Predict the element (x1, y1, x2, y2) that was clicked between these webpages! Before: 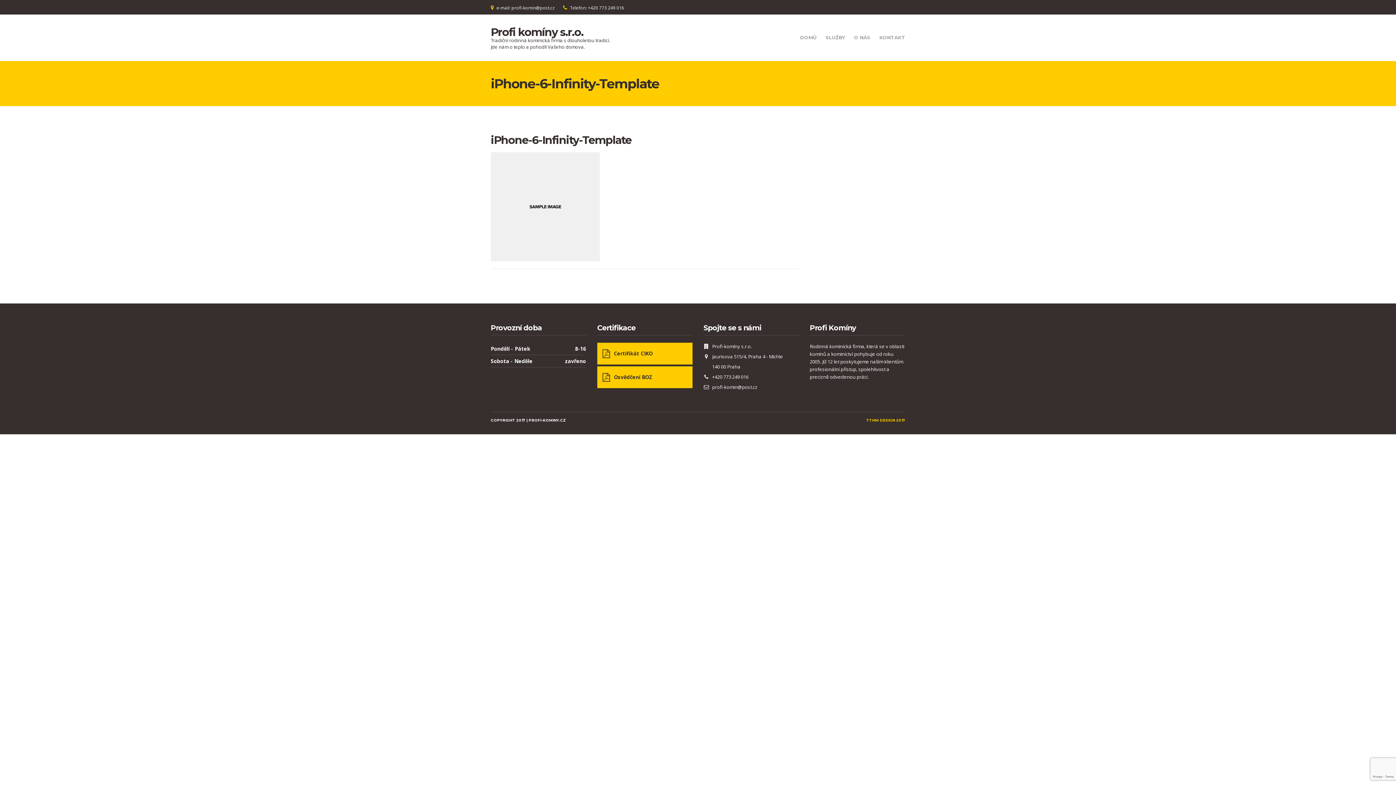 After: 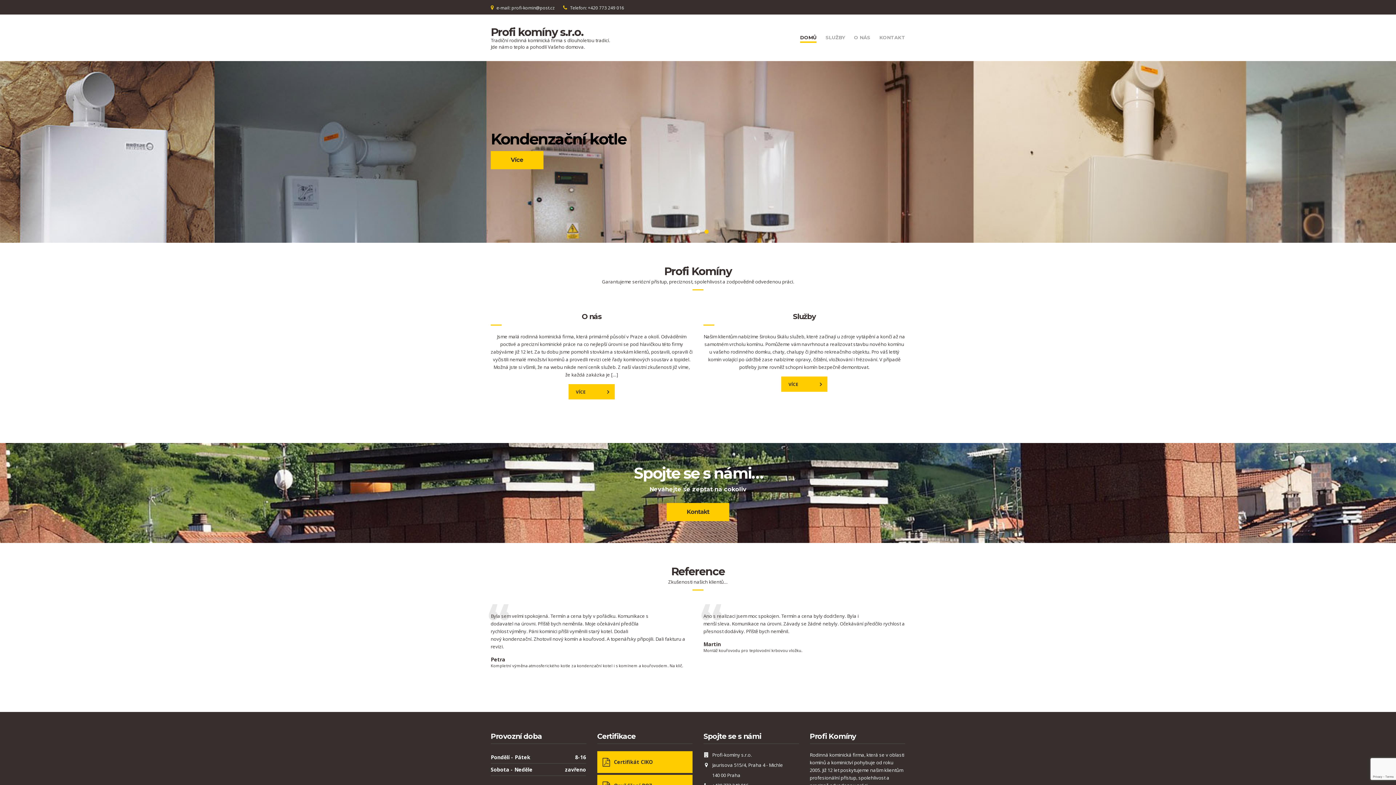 Action: bbox: (800, 33, 816, 42) label: DOMŮ